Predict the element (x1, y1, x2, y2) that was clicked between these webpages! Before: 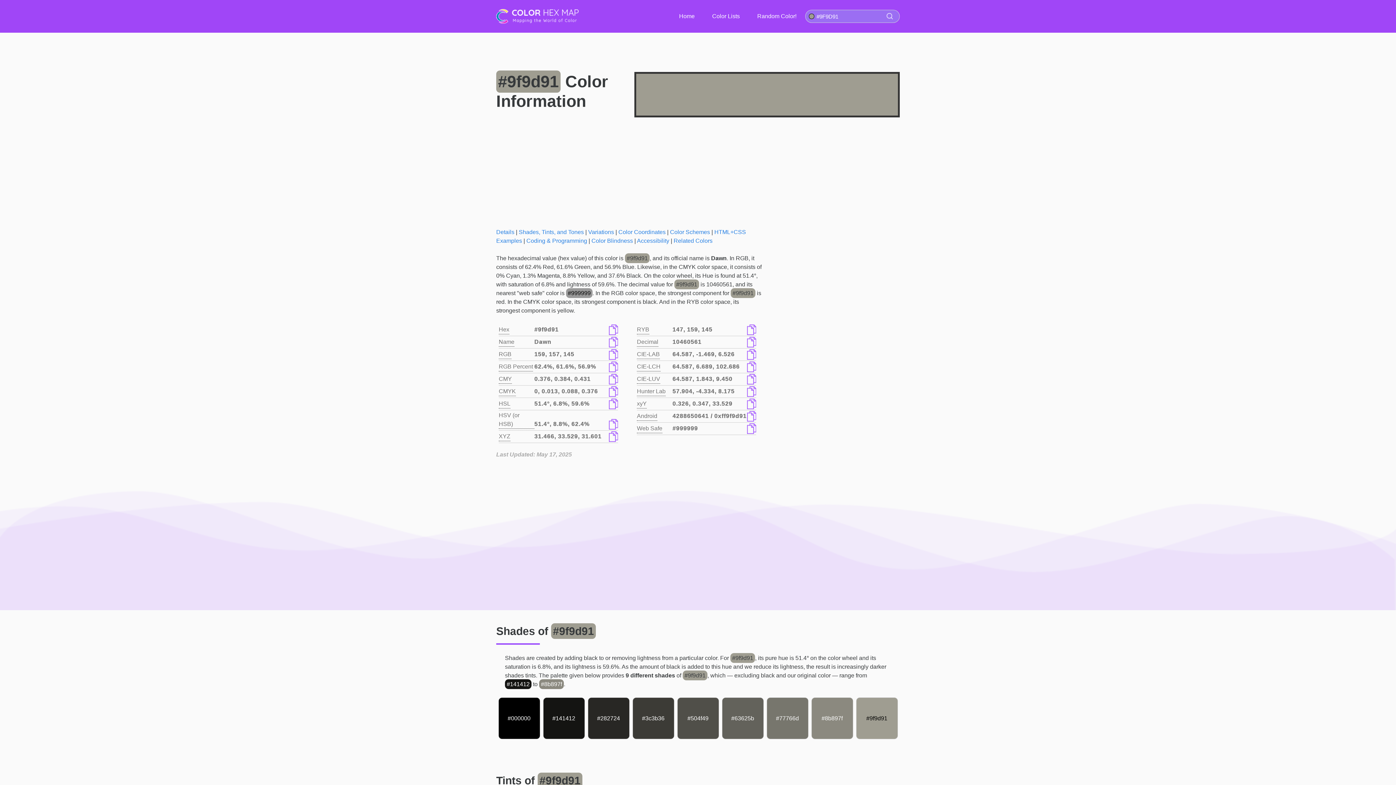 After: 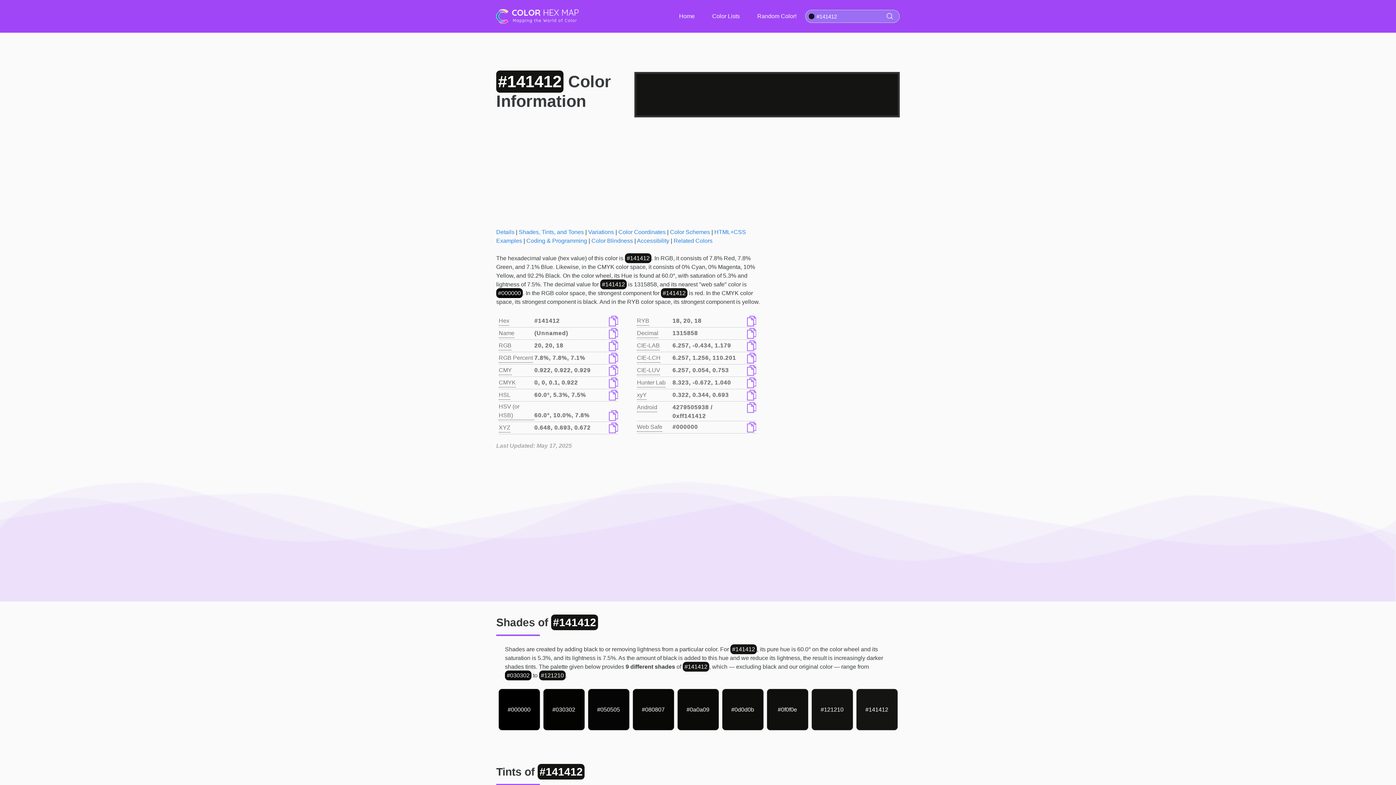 Action: label: #141412 bbox: (505, 679, 531, 689)